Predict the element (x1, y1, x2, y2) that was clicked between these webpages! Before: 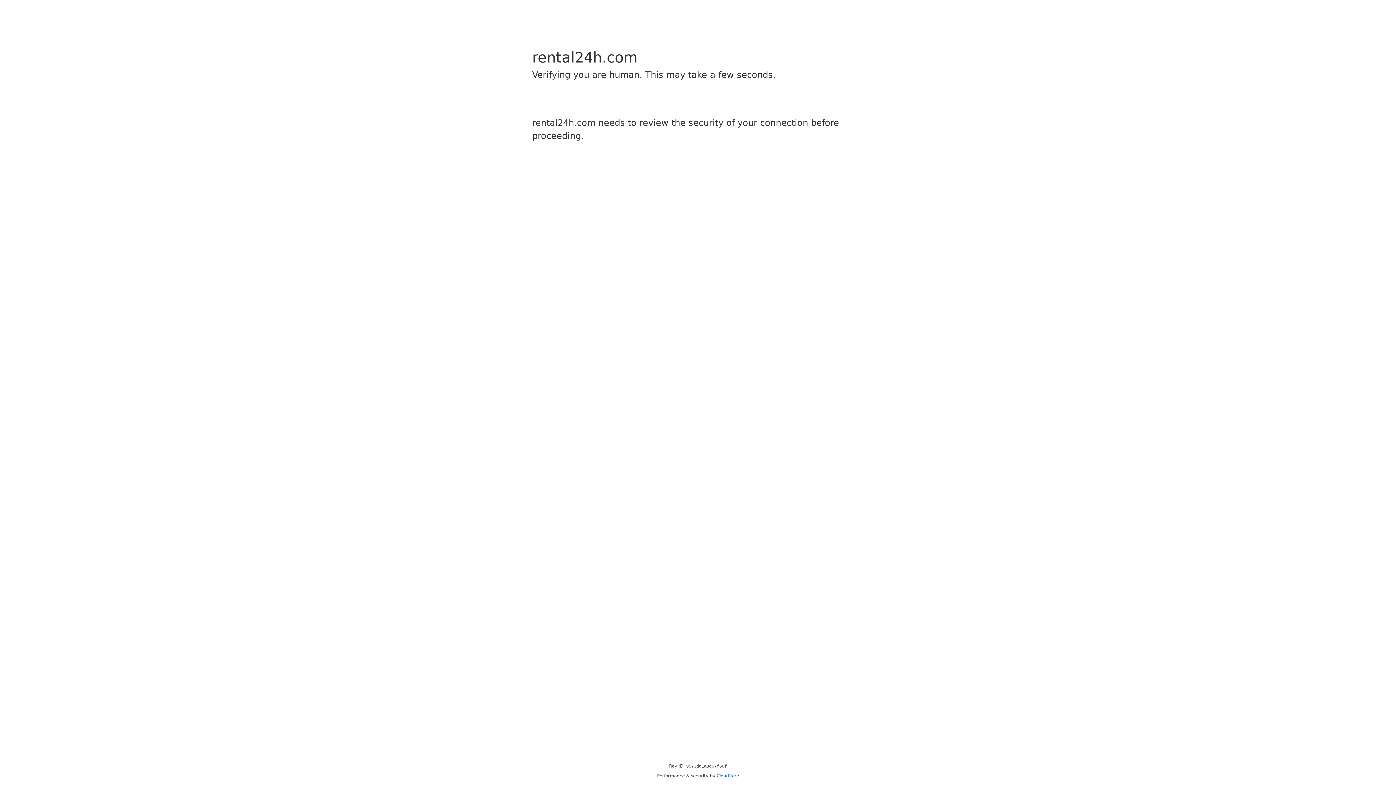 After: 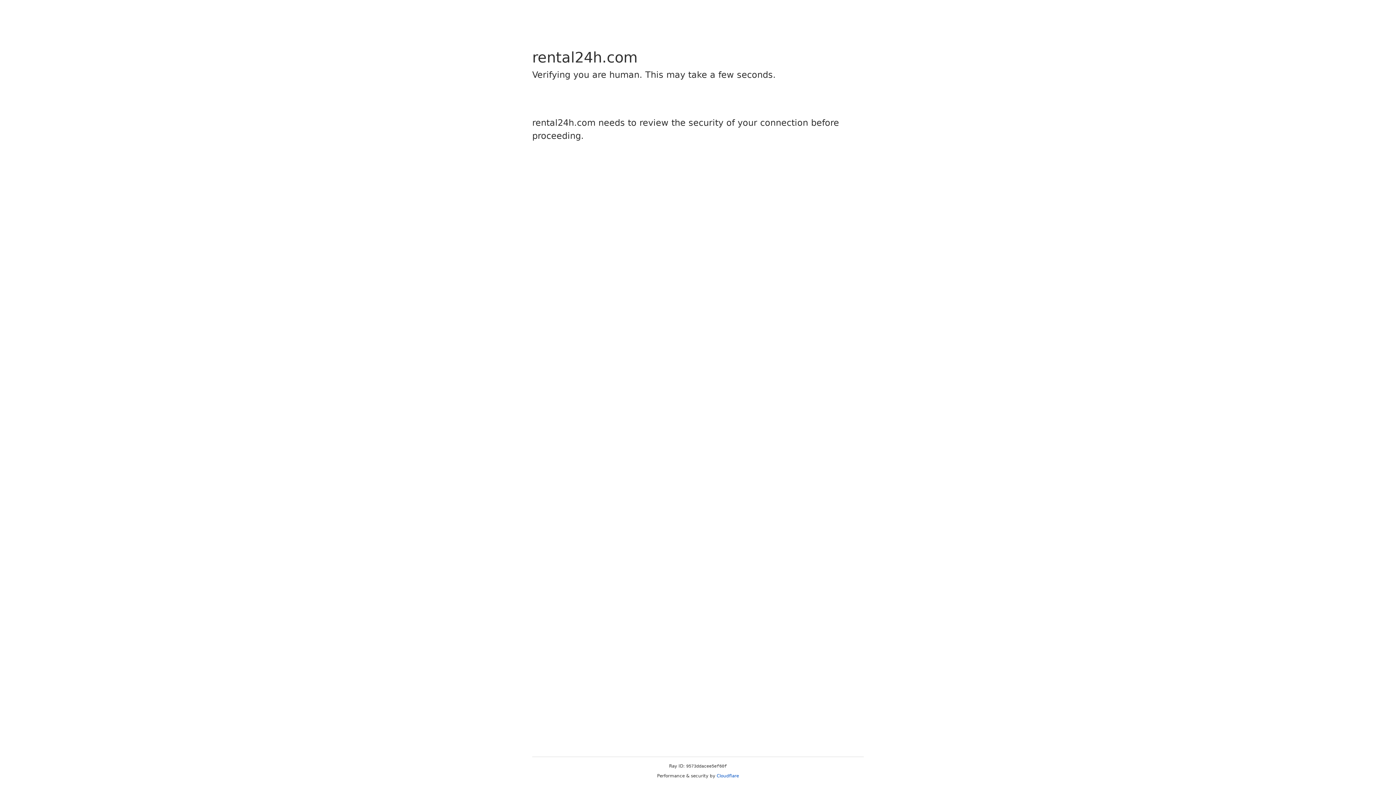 Action: bbox: (716, 773, 739, 778) label: Cloudflare